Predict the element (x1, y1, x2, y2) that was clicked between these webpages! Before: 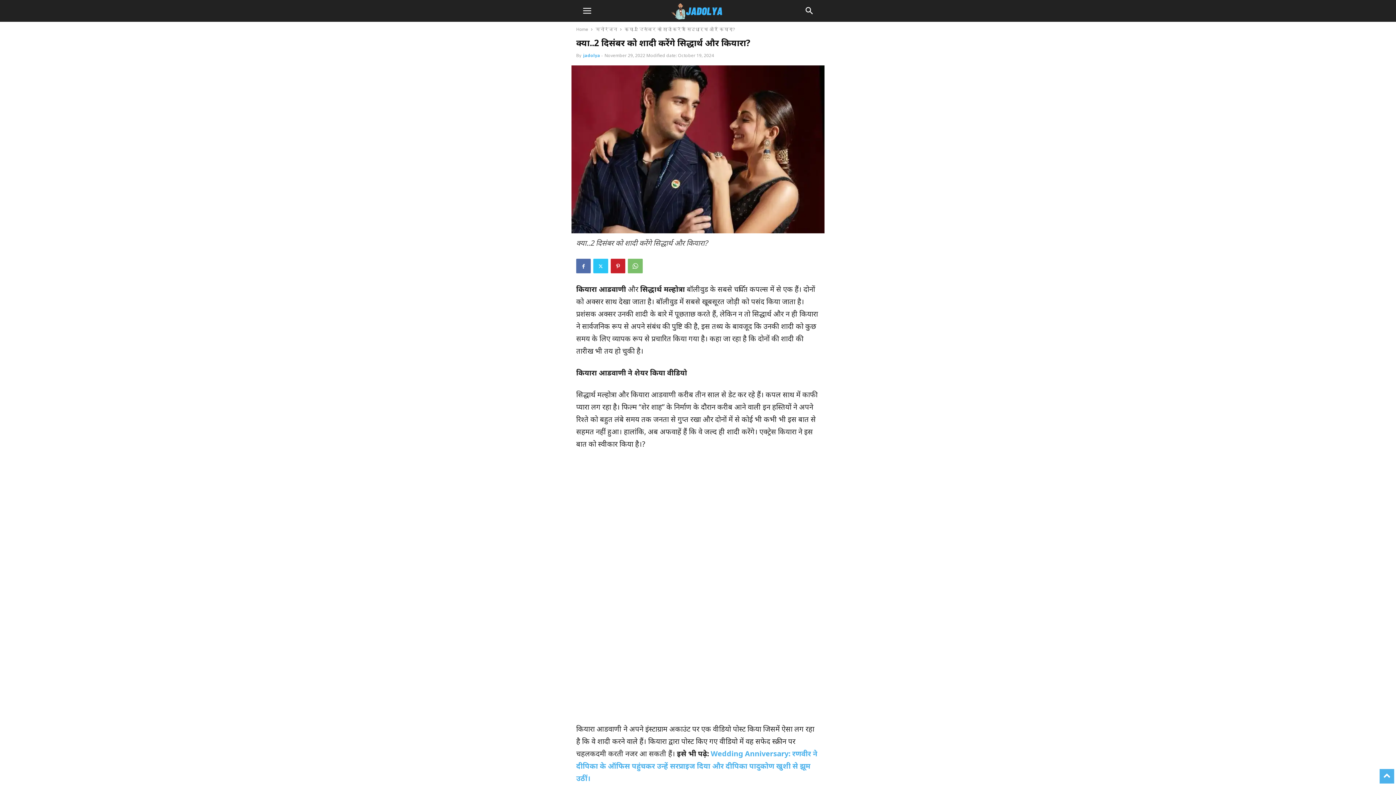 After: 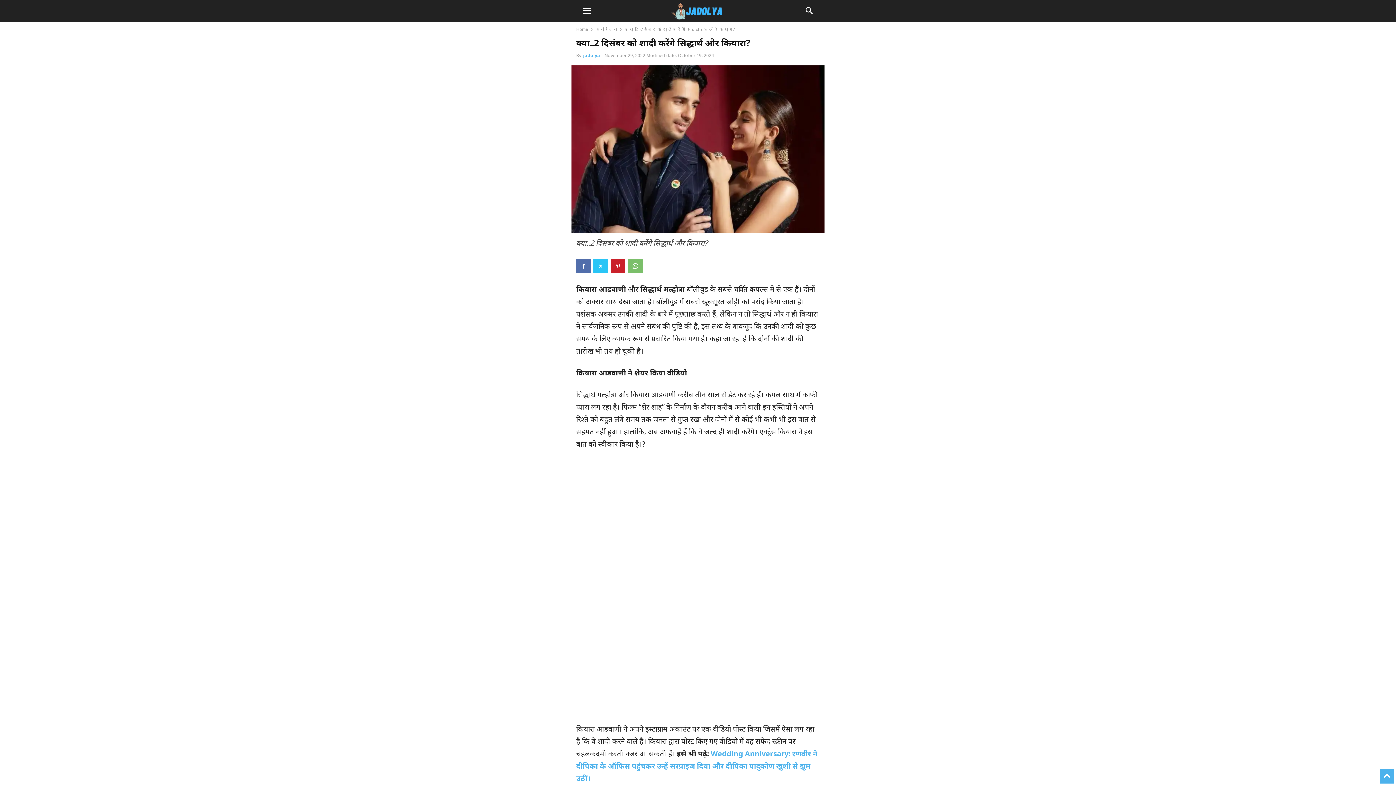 Action: label: to-top bbox: (1380, 769, 1394, 777)